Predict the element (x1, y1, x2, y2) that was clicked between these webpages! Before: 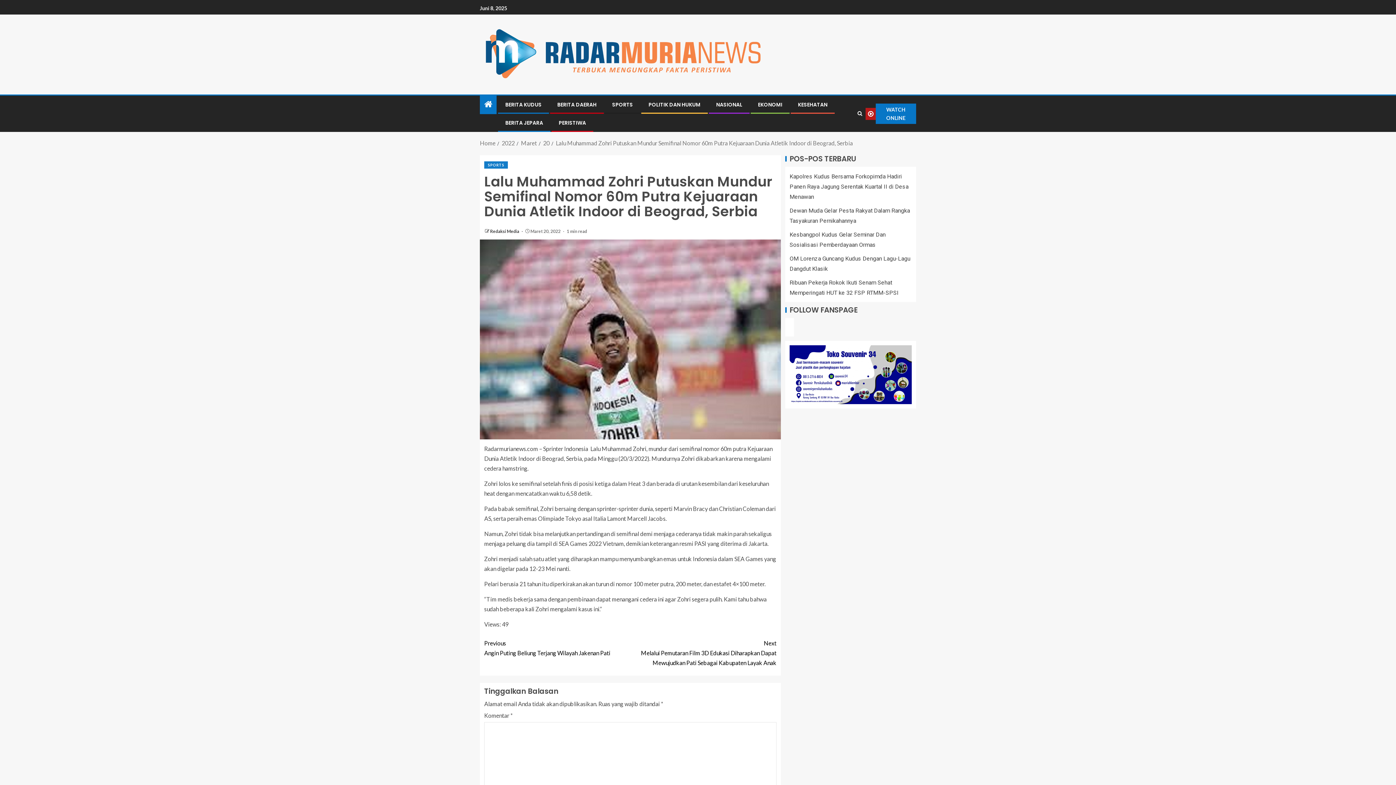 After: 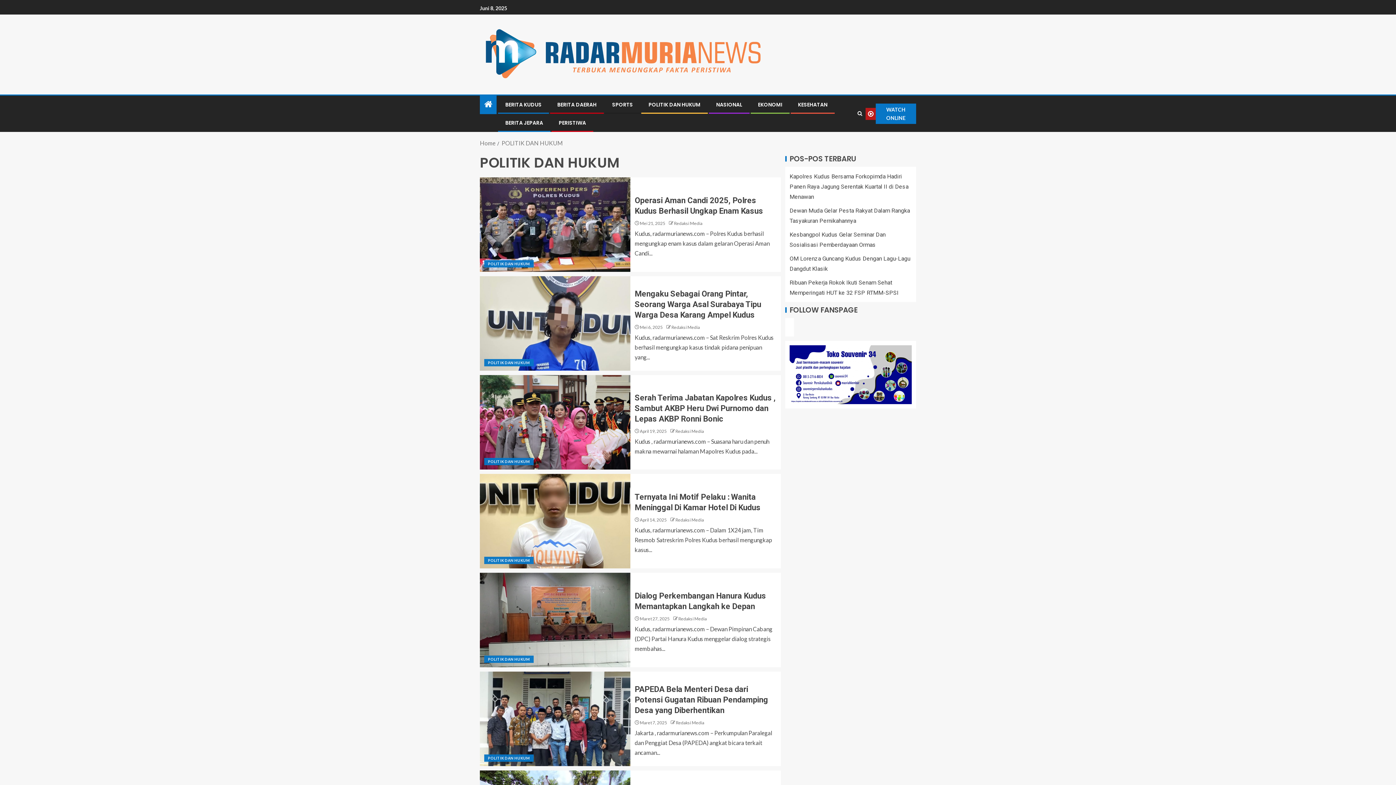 Action: label: POLITIK DAN HUKUM bbox: (648, 101, 700, 108)